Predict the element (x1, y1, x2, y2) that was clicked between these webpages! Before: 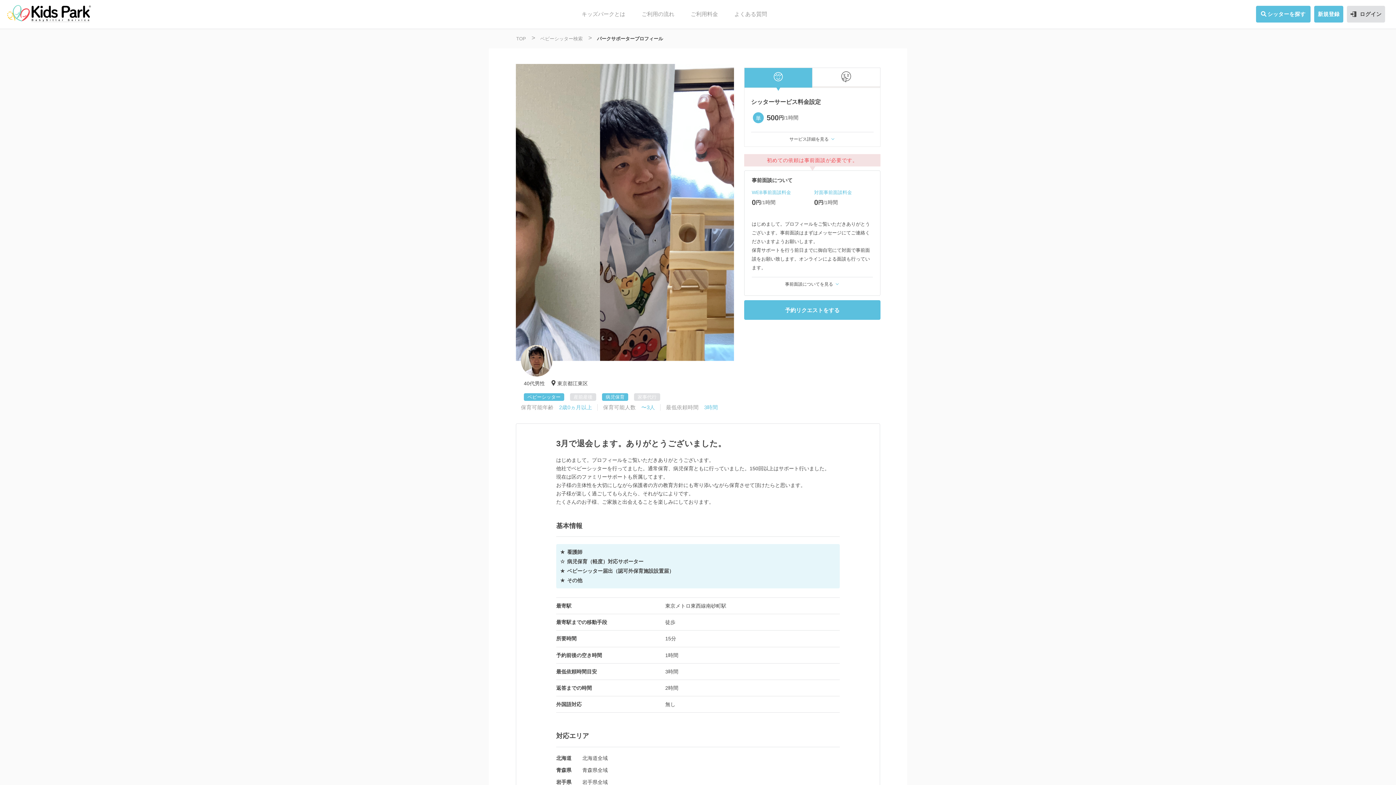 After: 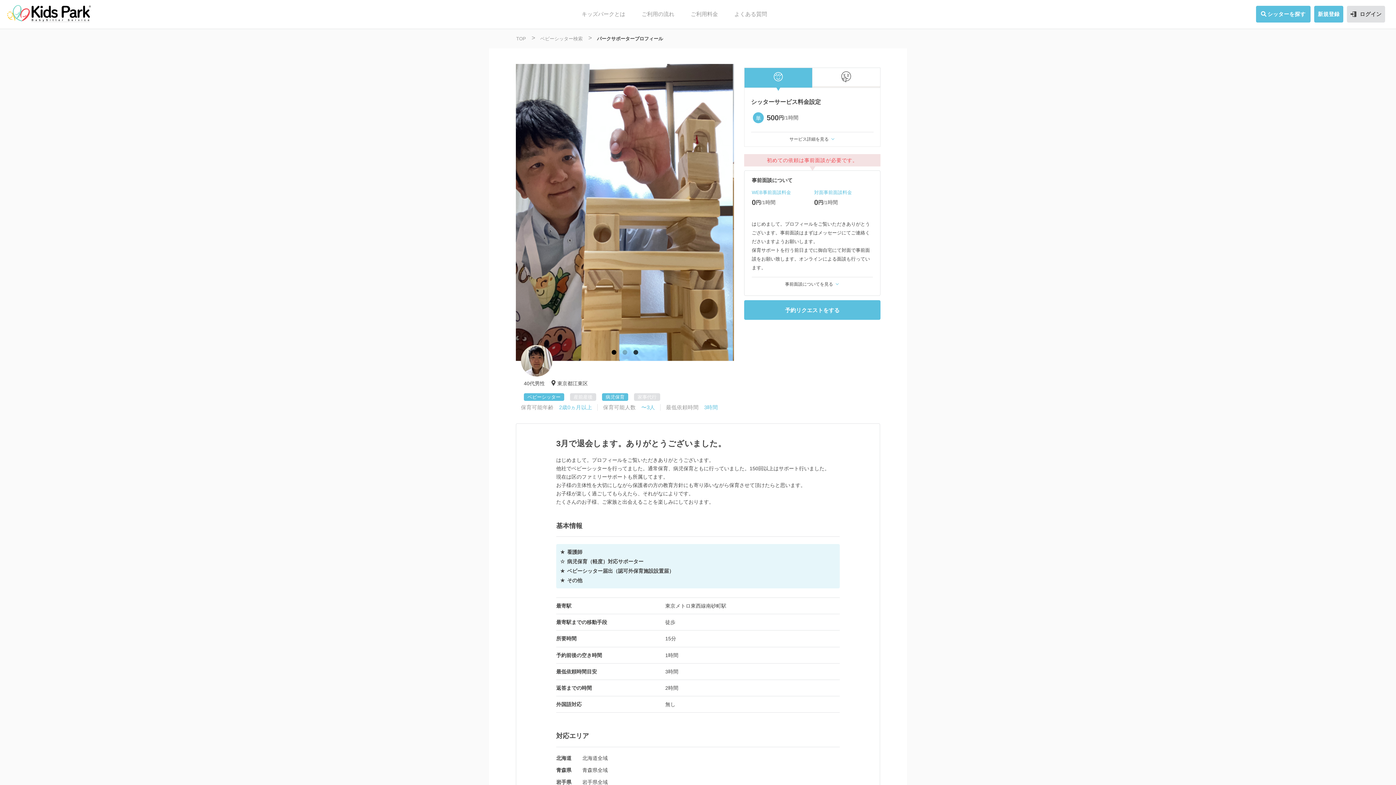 Action: label: 1 bbox: (610, 349, 617, 356)